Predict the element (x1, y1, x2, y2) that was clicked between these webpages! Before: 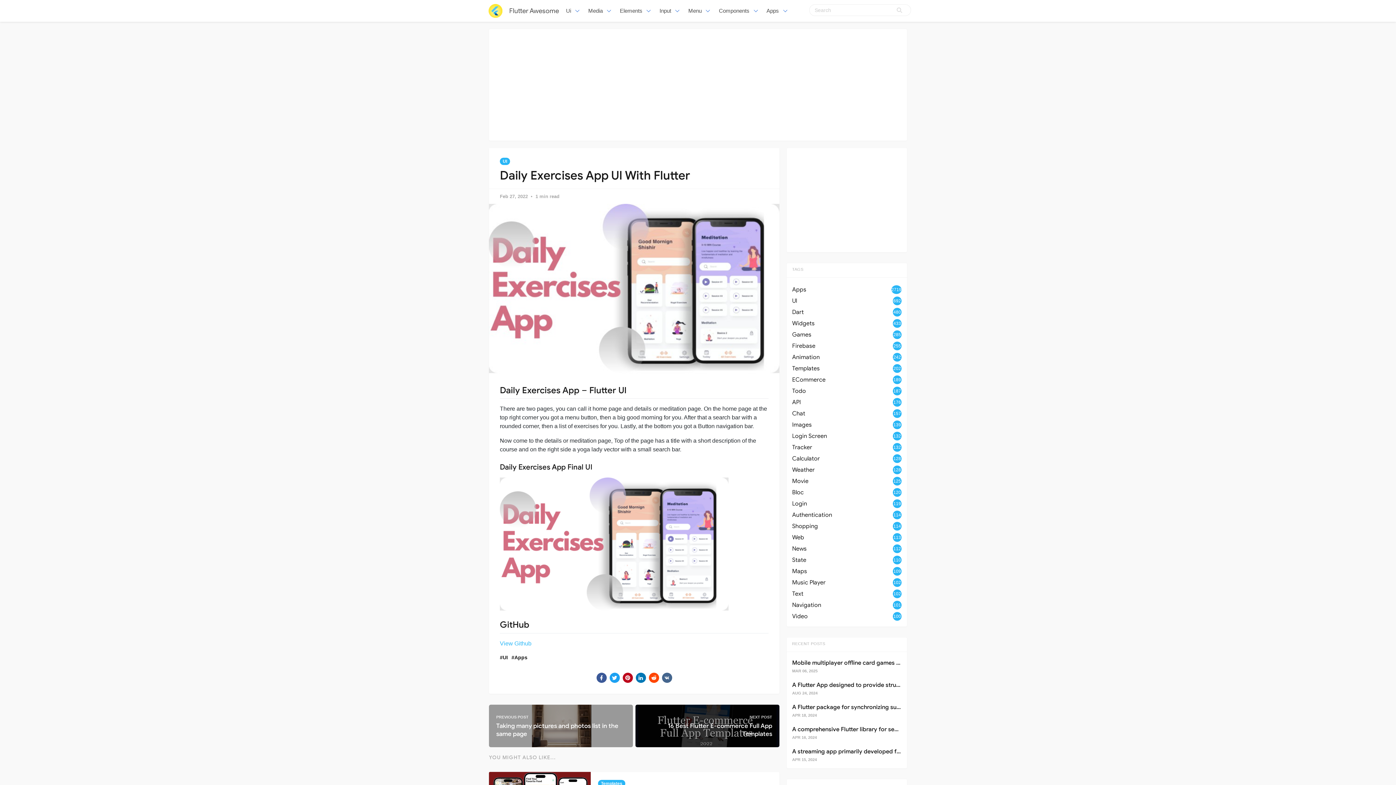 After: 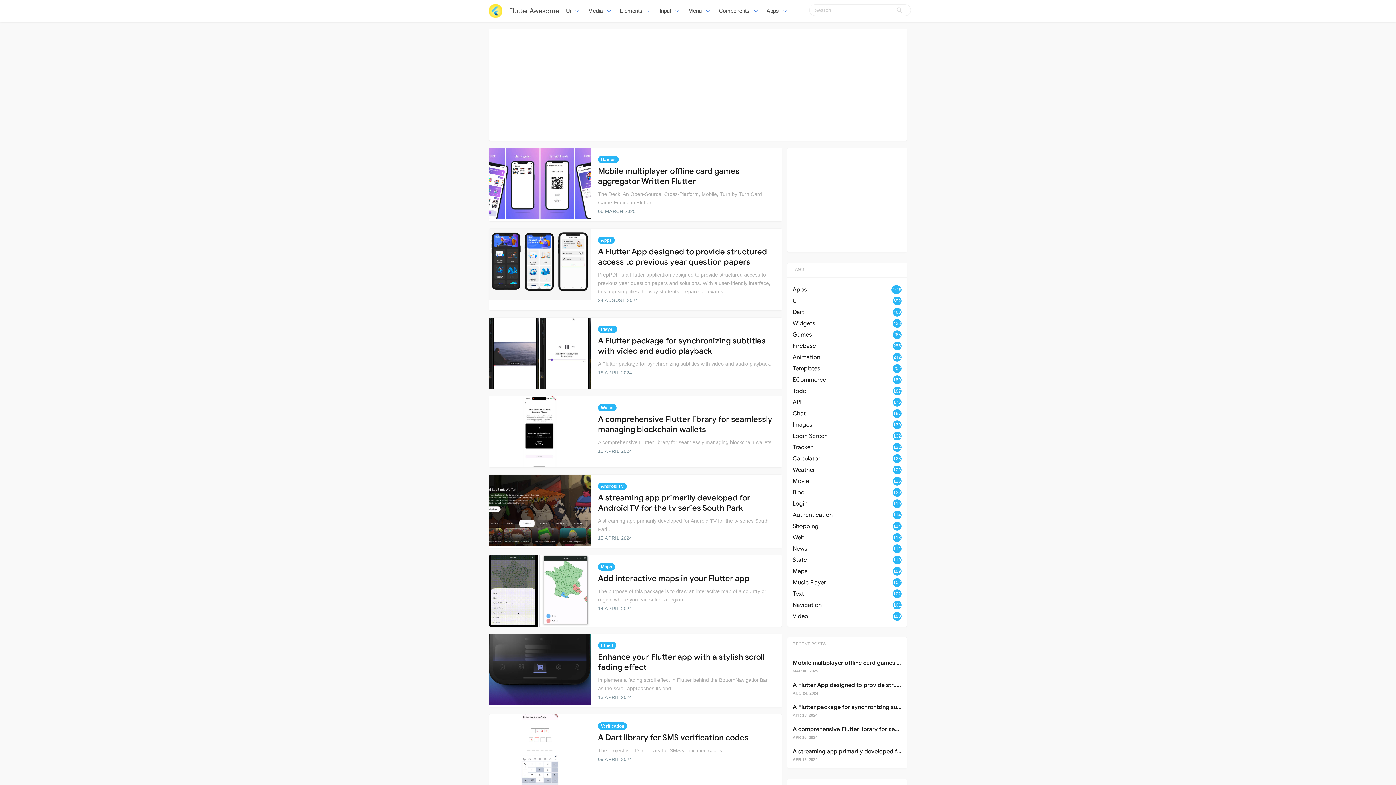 Action: bbox: (485, 0, 505, 21)